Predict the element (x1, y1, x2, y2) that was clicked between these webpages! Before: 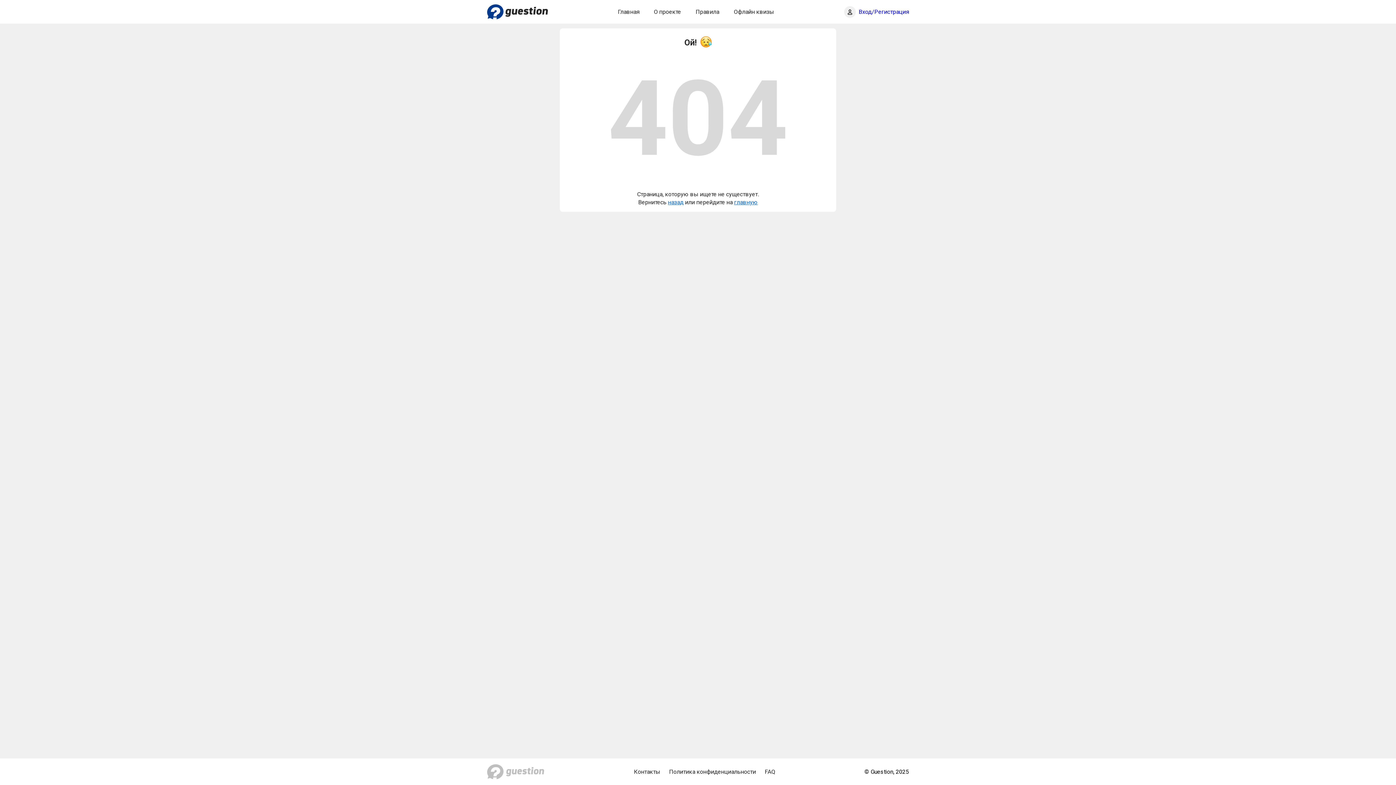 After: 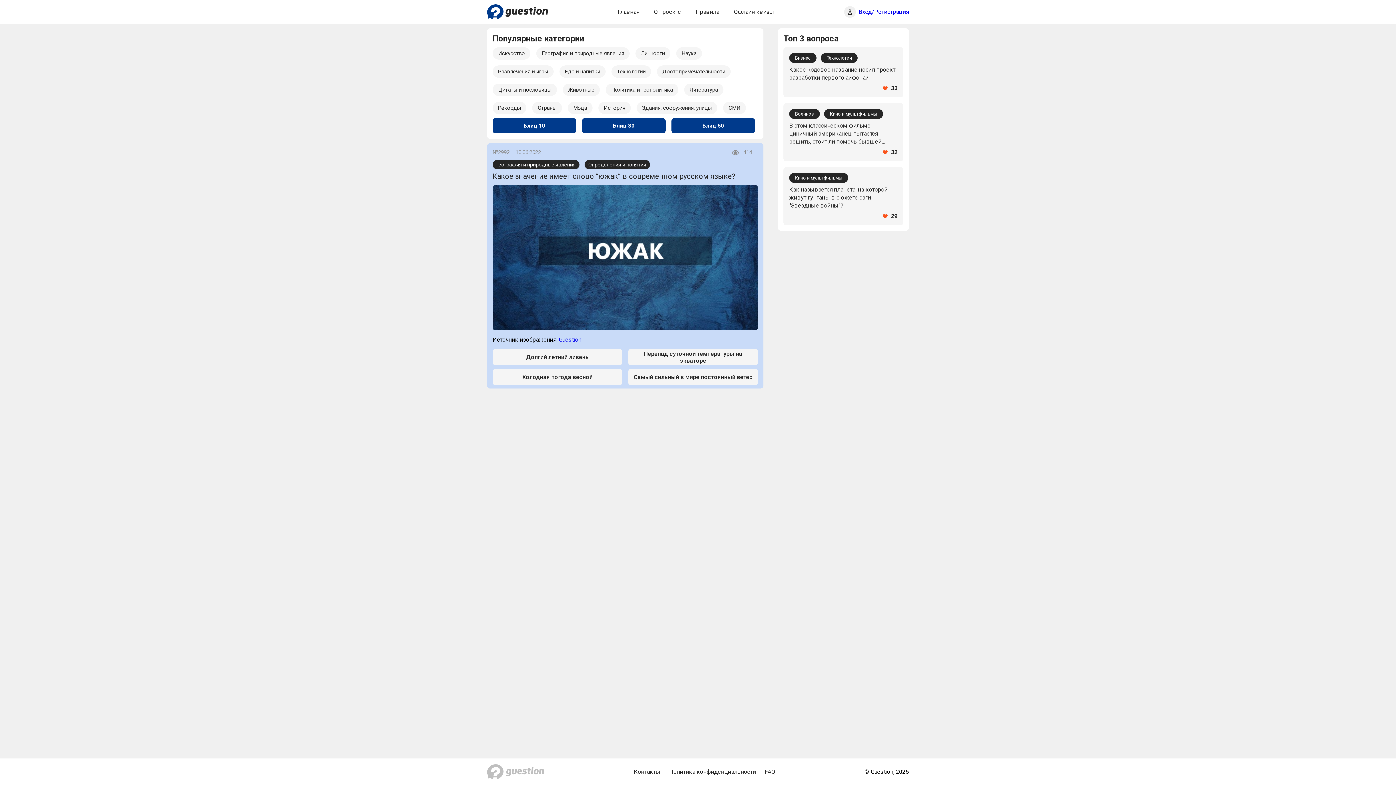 Action: bbox: (668, 198, 683, 205) label: назад